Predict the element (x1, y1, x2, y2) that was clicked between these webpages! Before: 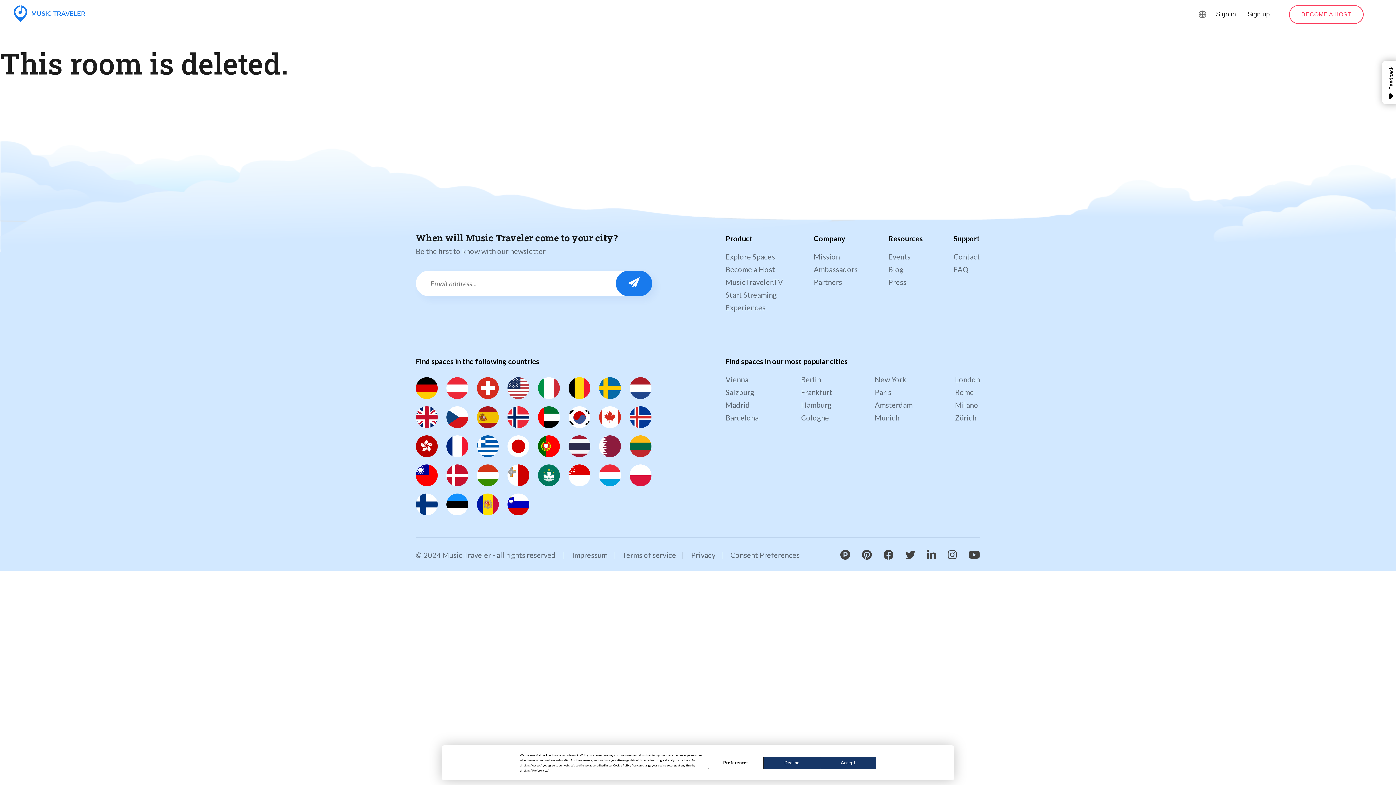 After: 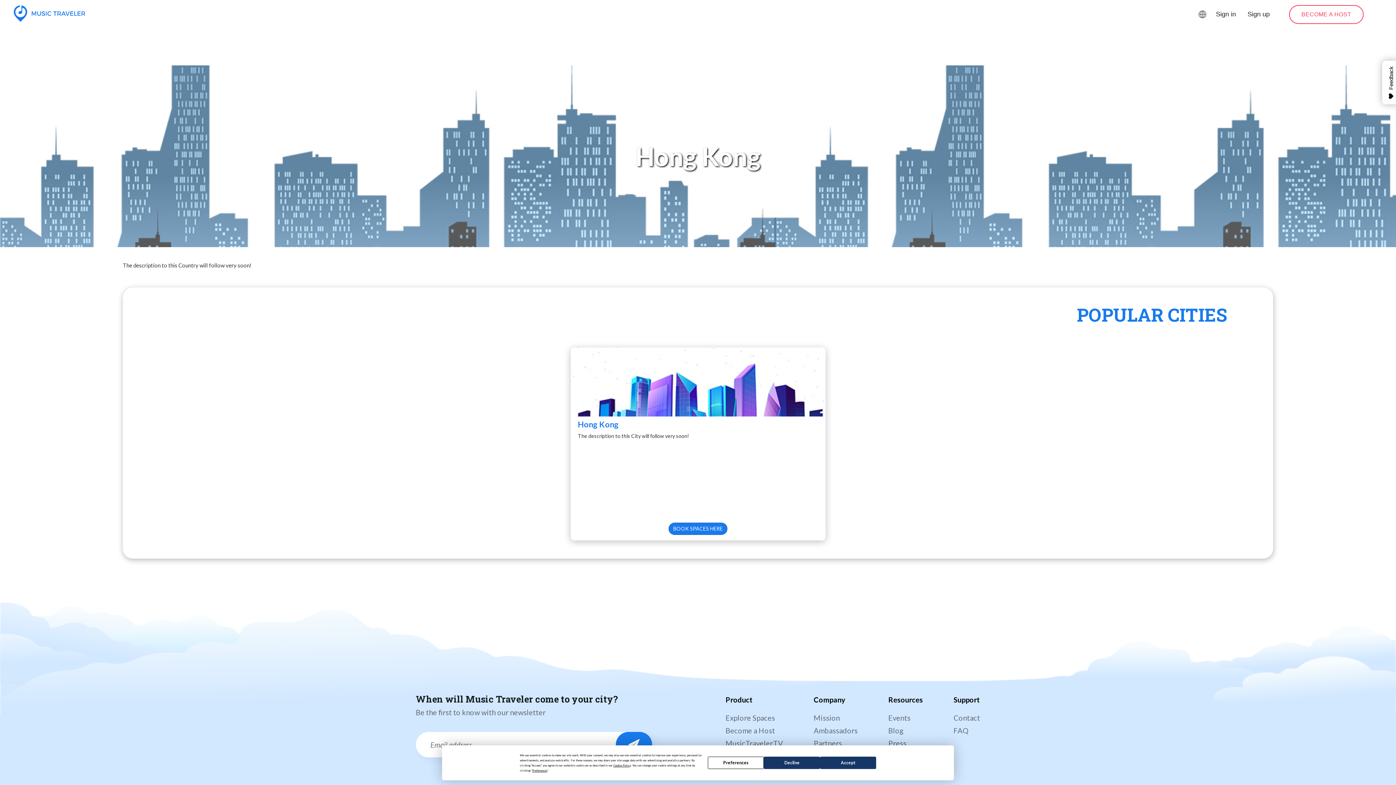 Action: bbox: (416, 435, 445, 440)